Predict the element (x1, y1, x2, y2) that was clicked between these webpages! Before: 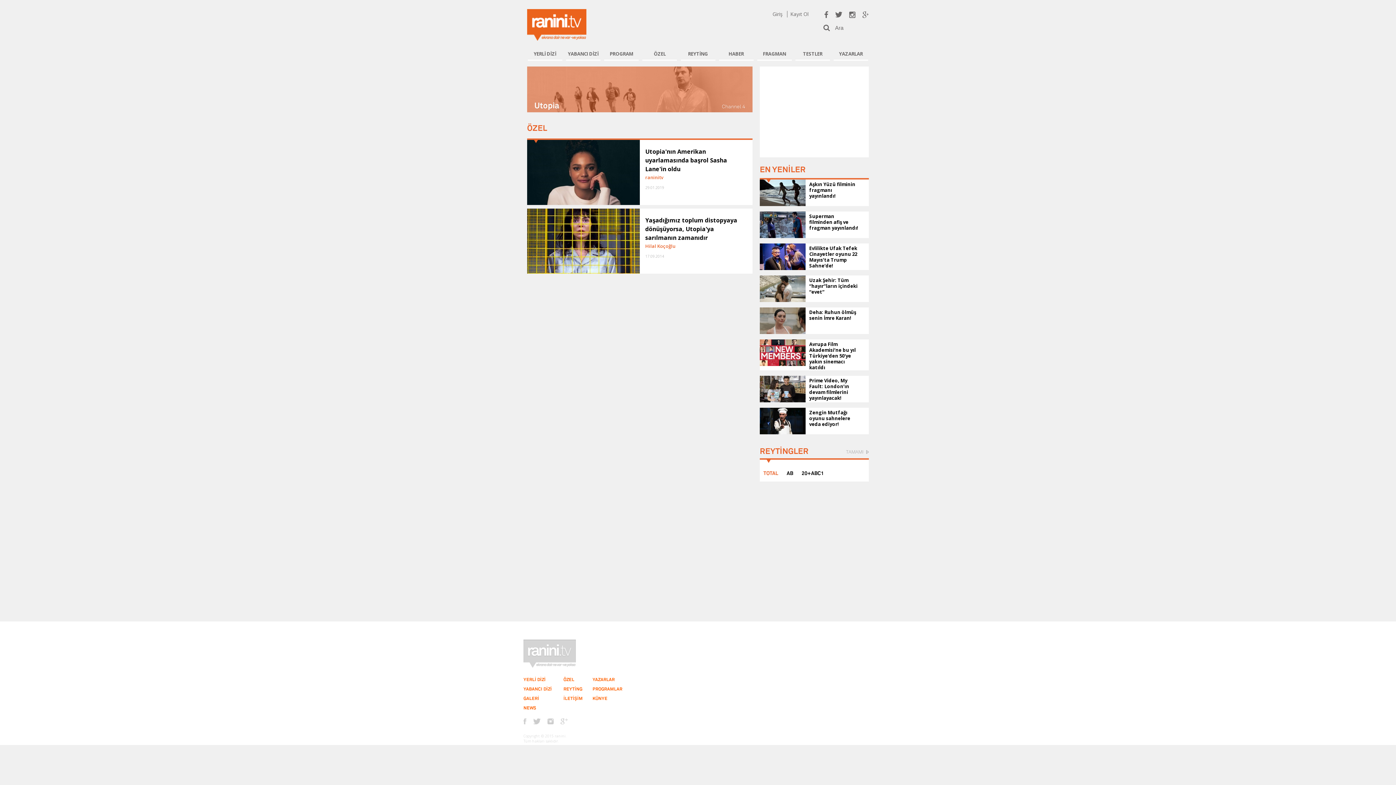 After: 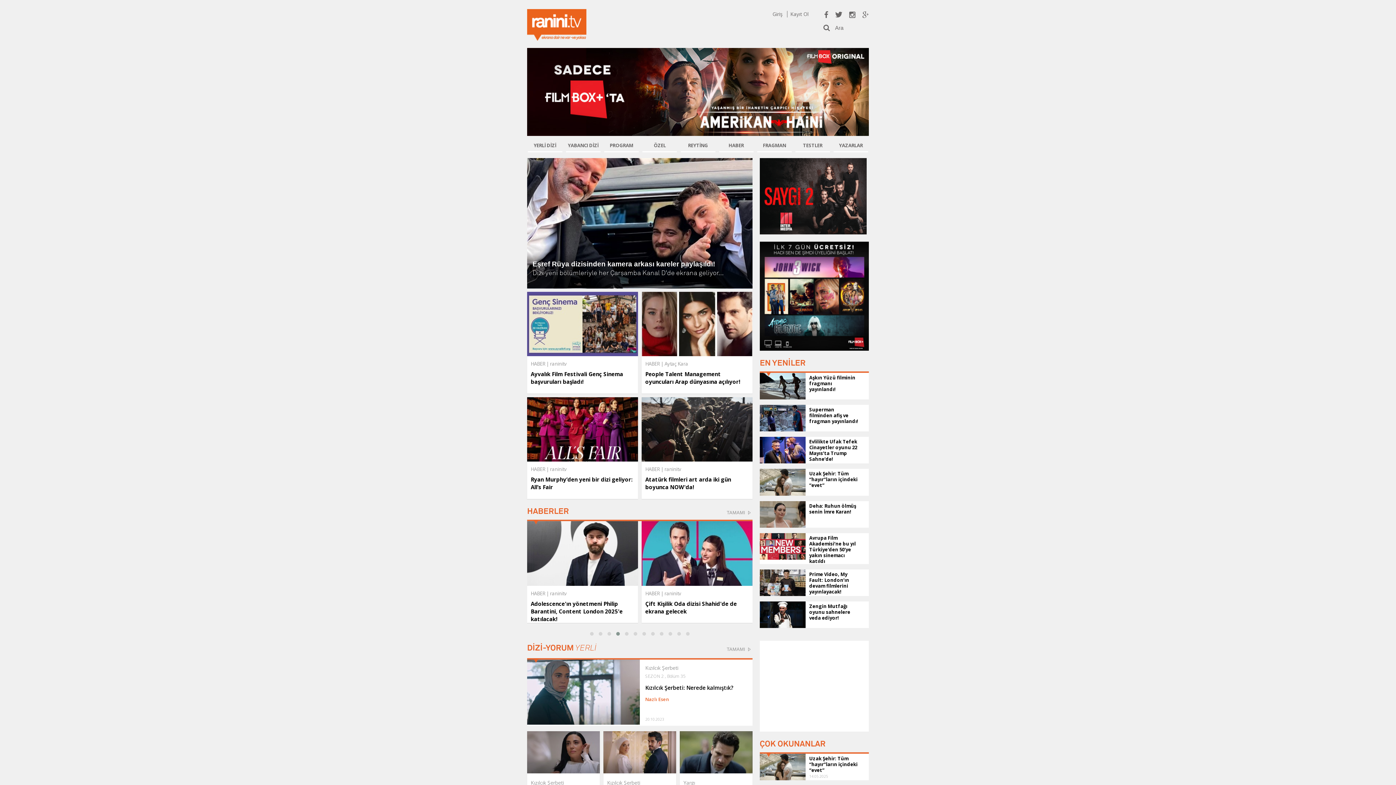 Action: bbox: (527, 9, 586, 40) label: Ranini.tv